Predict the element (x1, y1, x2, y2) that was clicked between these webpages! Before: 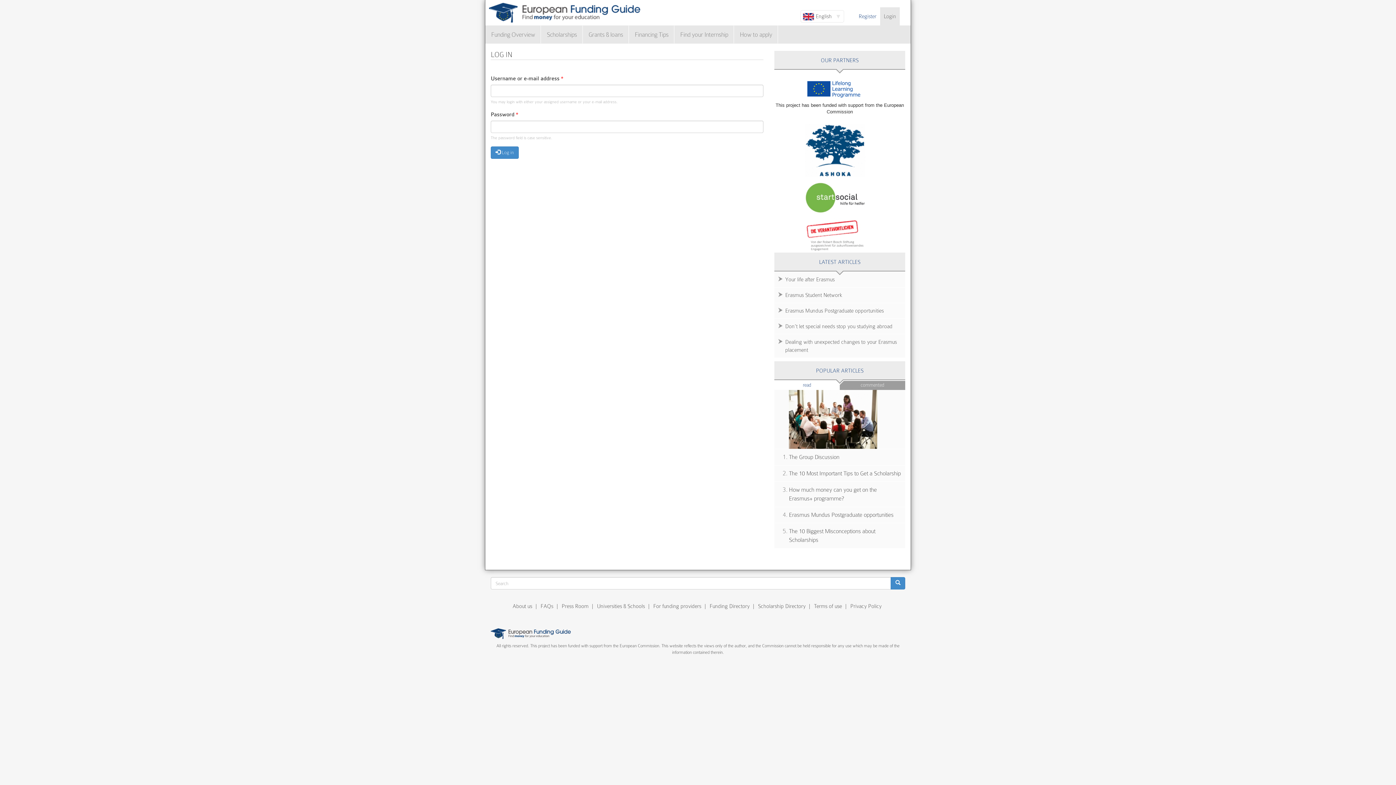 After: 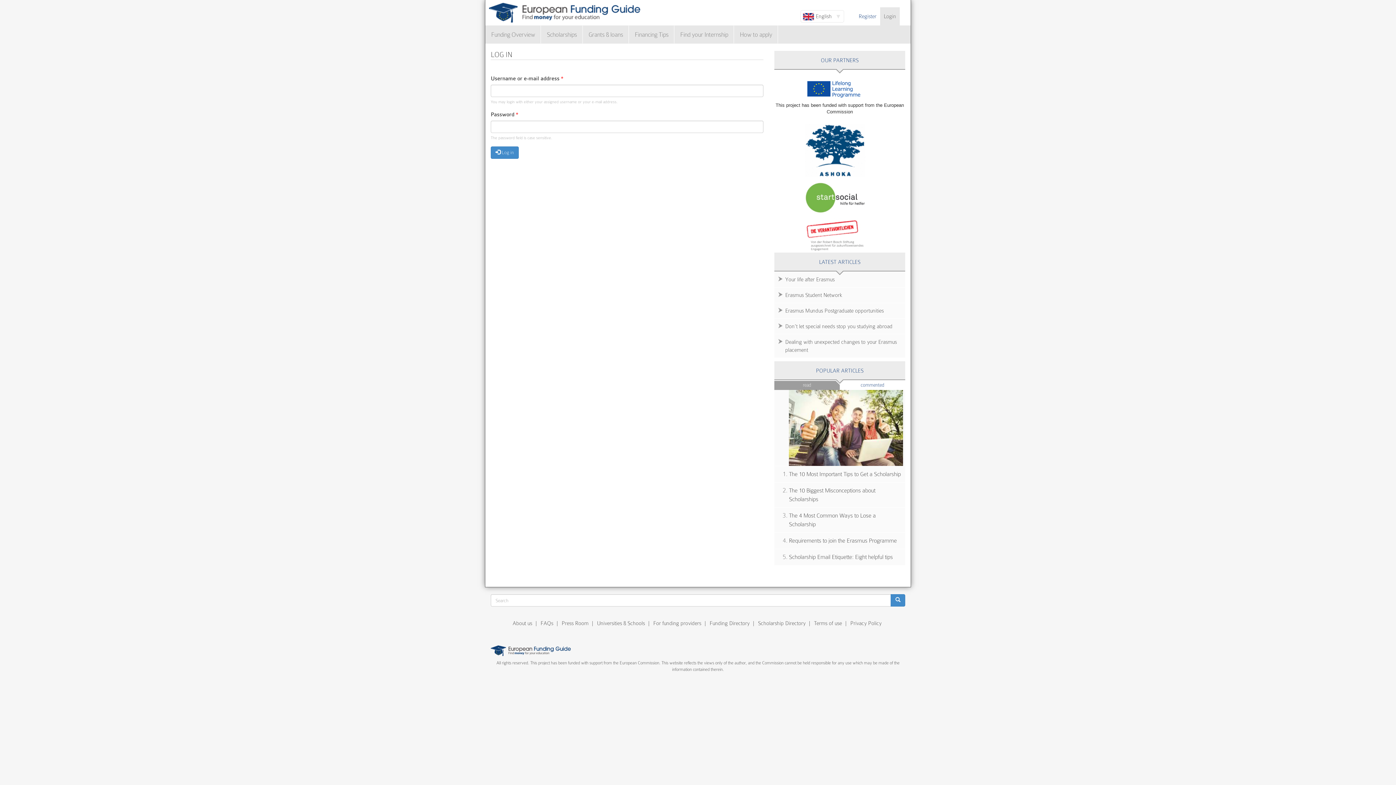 Action: label: commented bbox: (840, 381, 905, 390)